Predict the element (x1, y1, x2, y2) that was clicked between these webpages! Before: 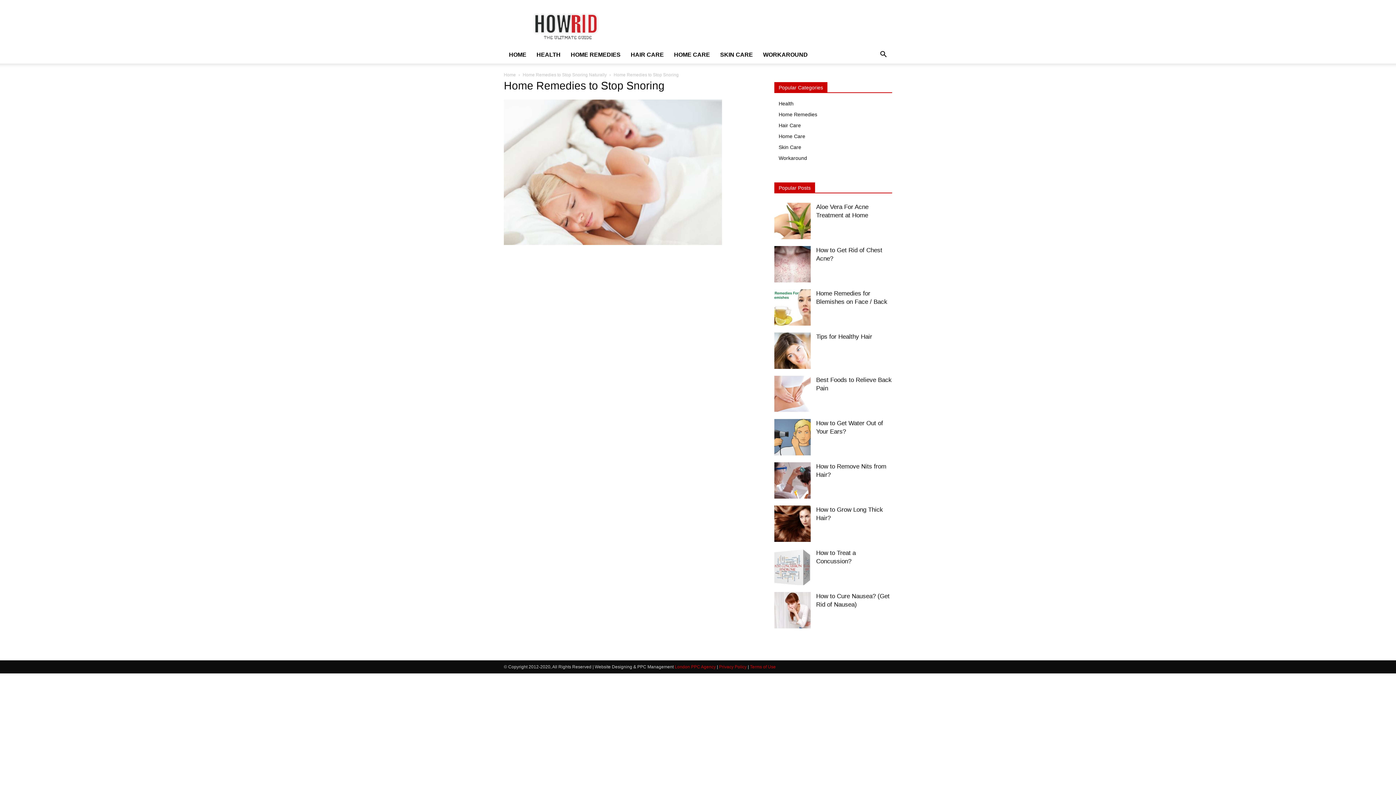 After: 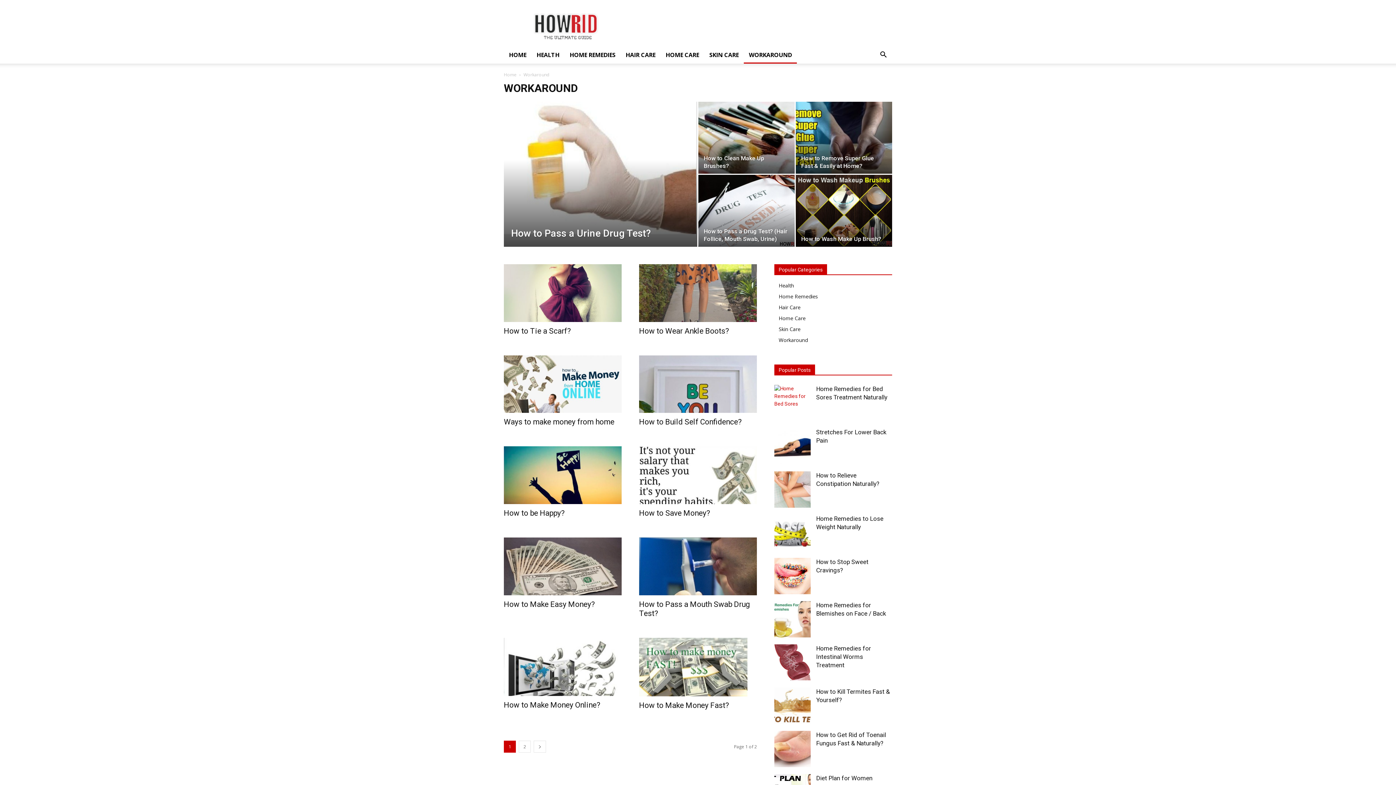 Action: label: WORKAROUND bbox: (758, 46, 813, 63)